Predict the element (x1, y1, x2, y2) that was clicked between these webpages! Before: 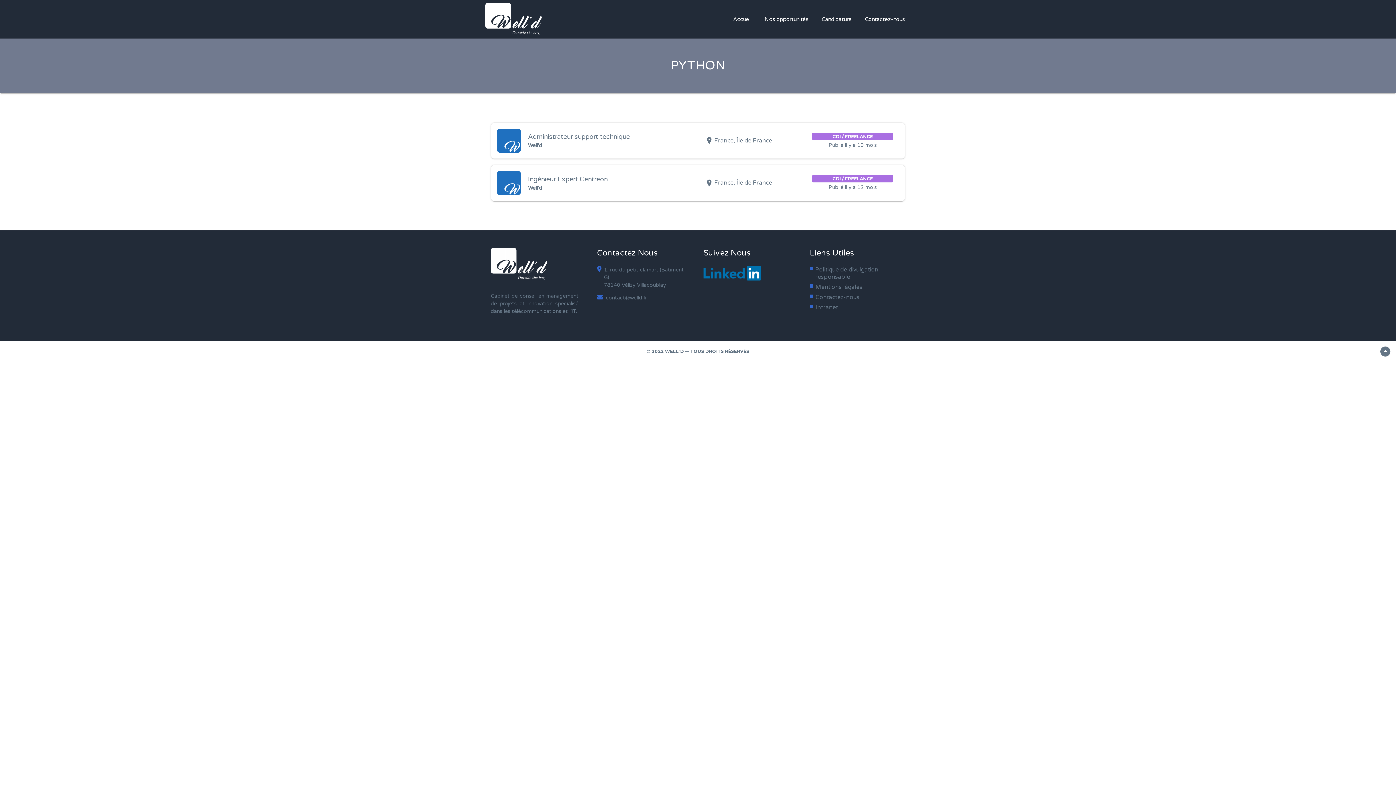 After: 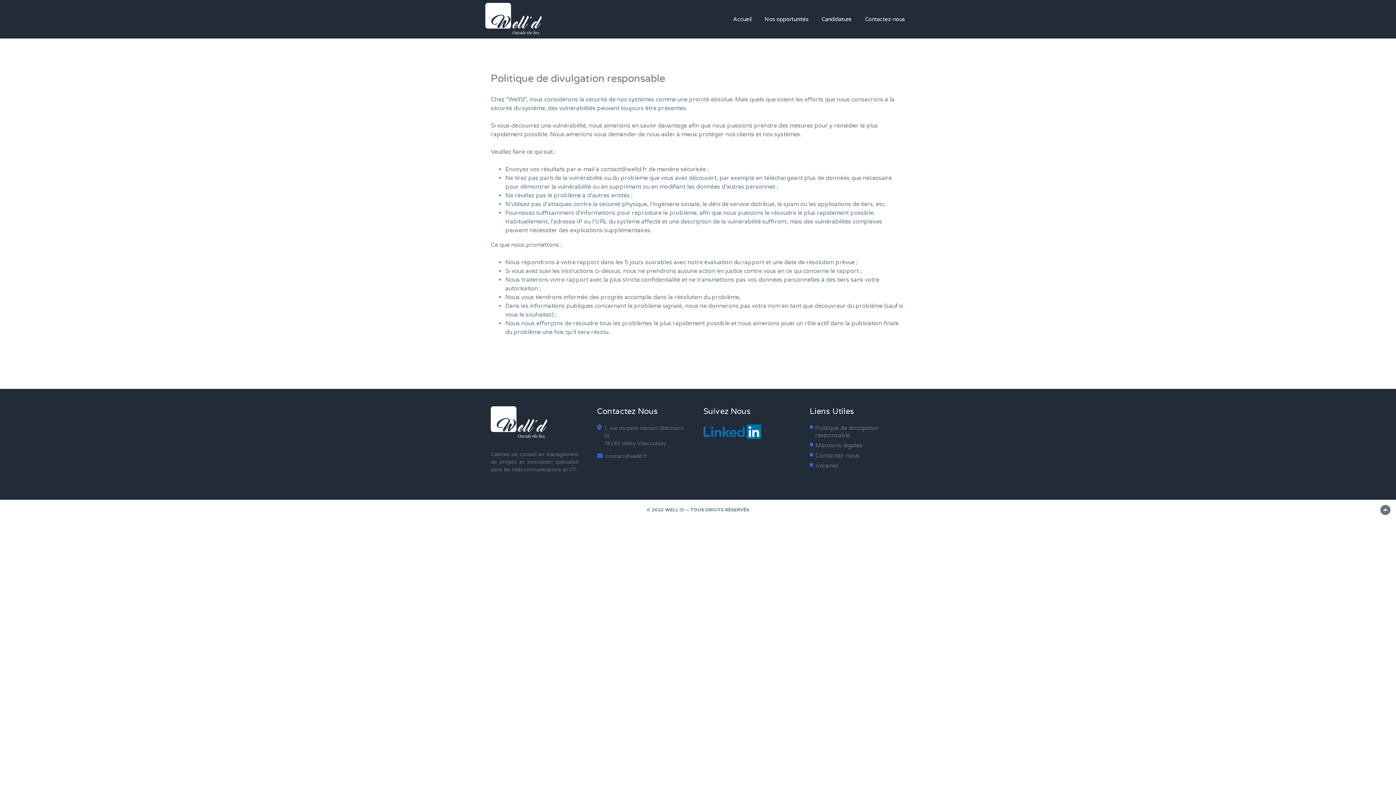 Action: bbox: (815, 266, 905, 280) label: Politique de divulgation responsable